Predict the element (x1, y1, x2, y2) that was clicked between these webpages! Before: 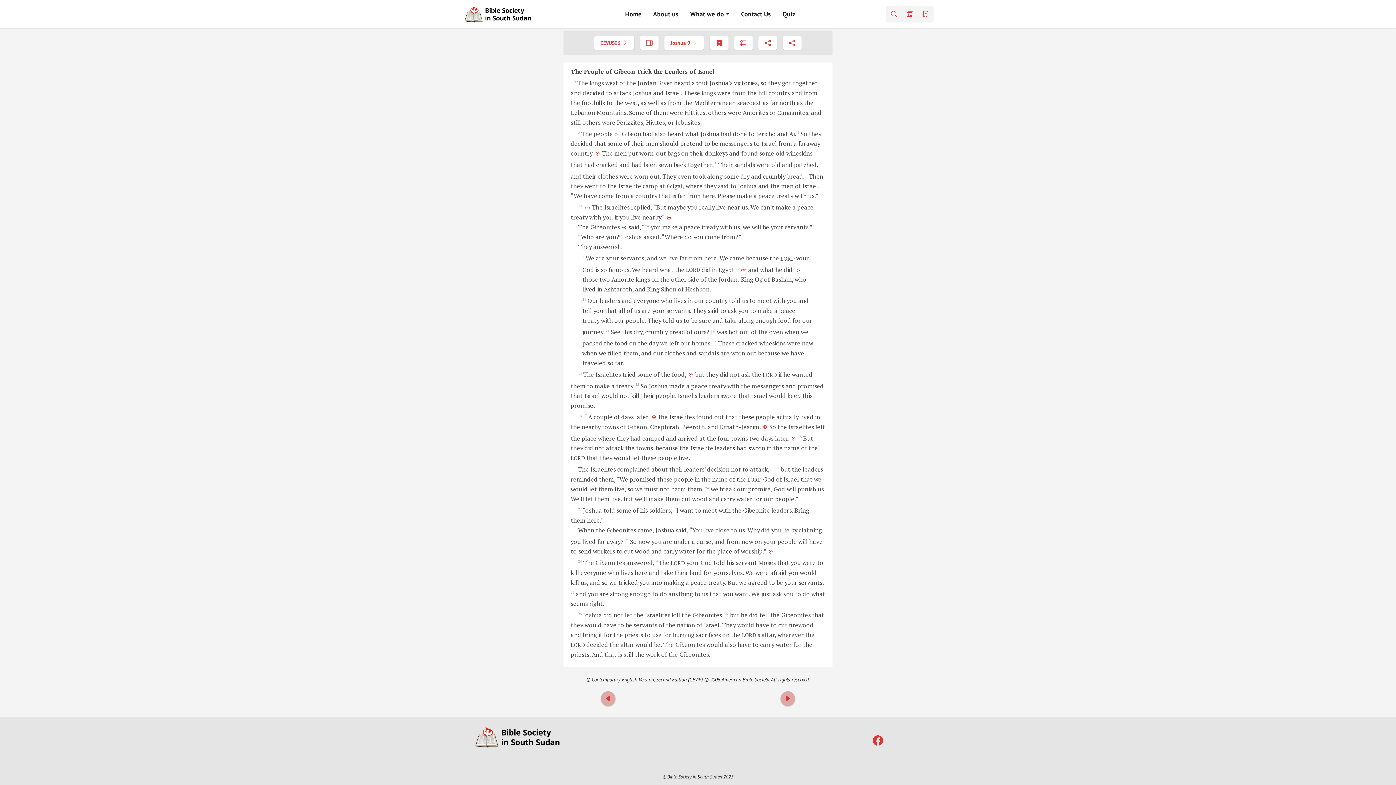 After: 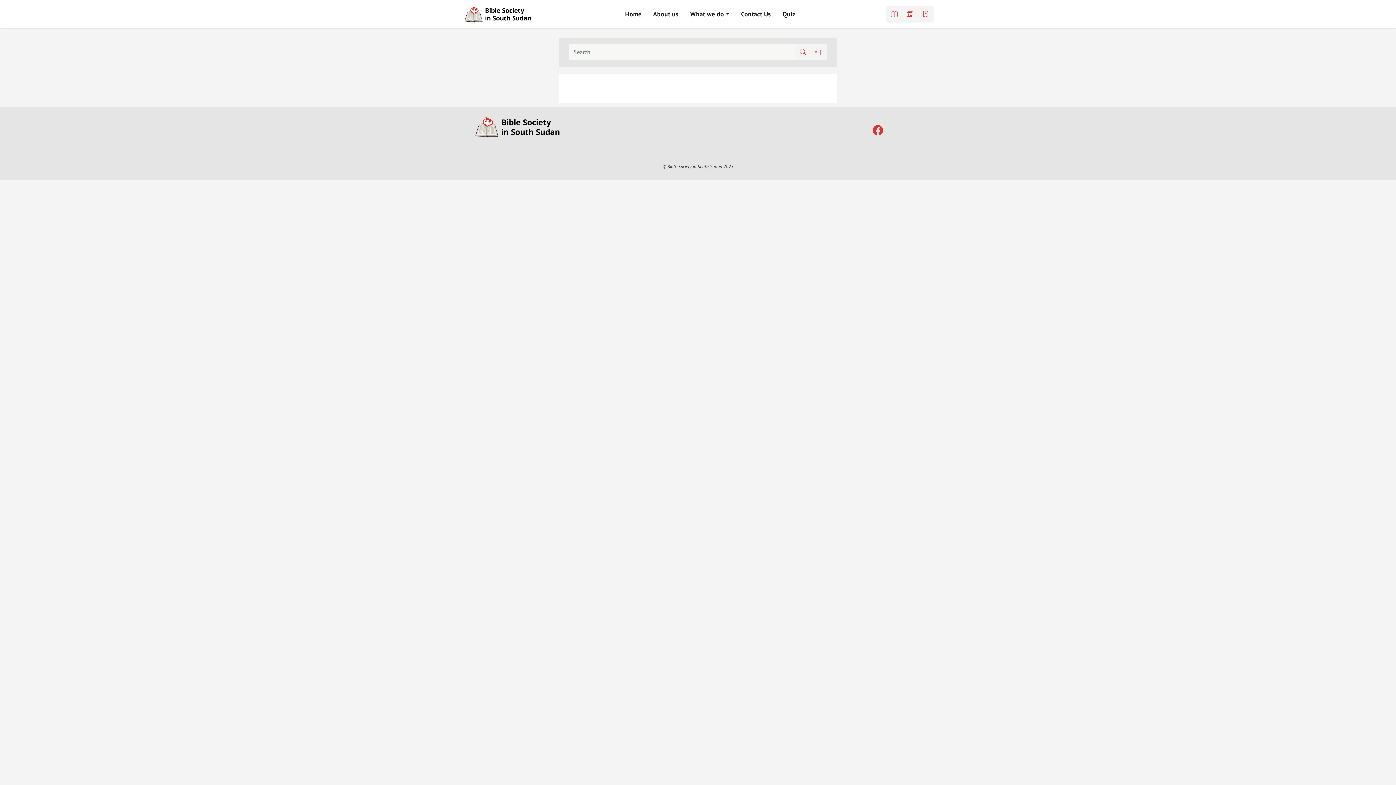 Action: bbox: (886, 5, 902, 22)